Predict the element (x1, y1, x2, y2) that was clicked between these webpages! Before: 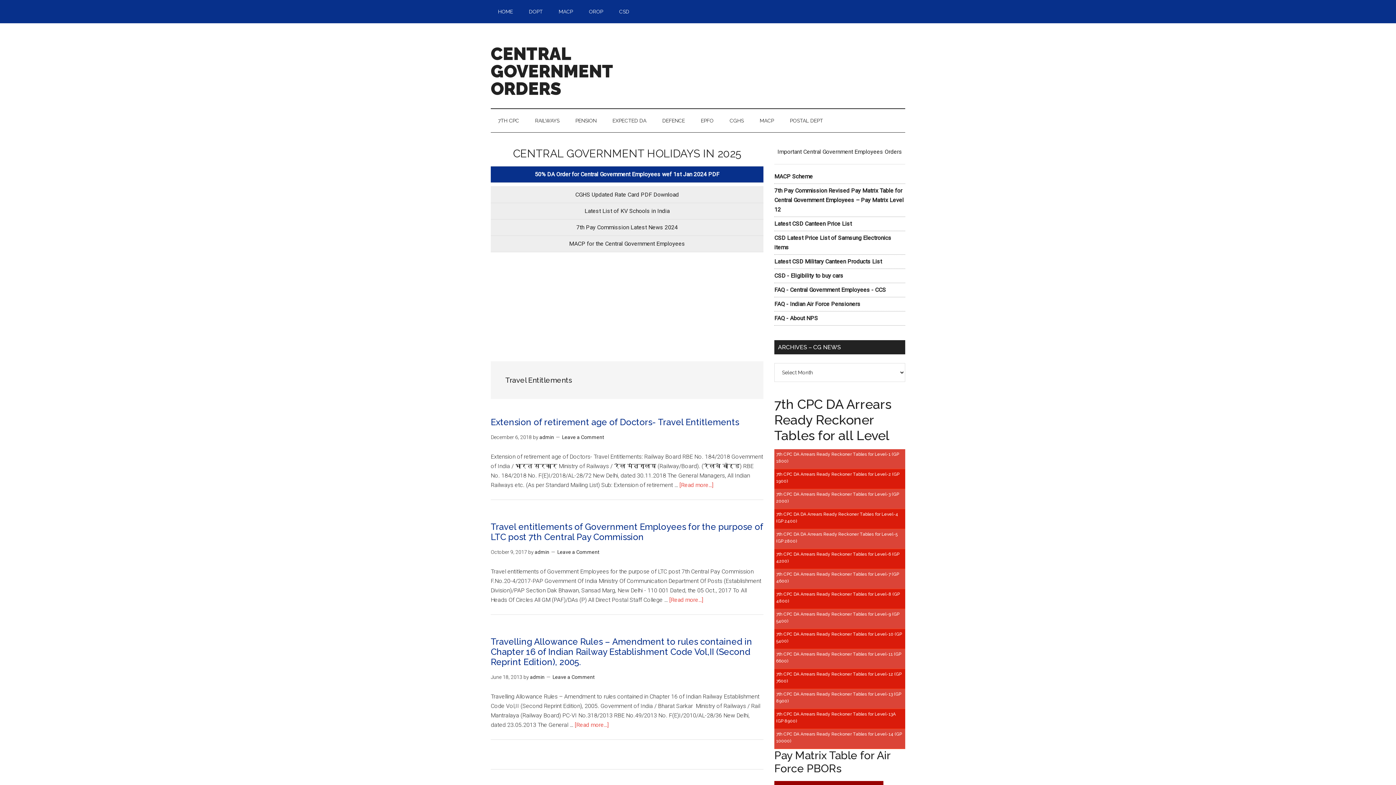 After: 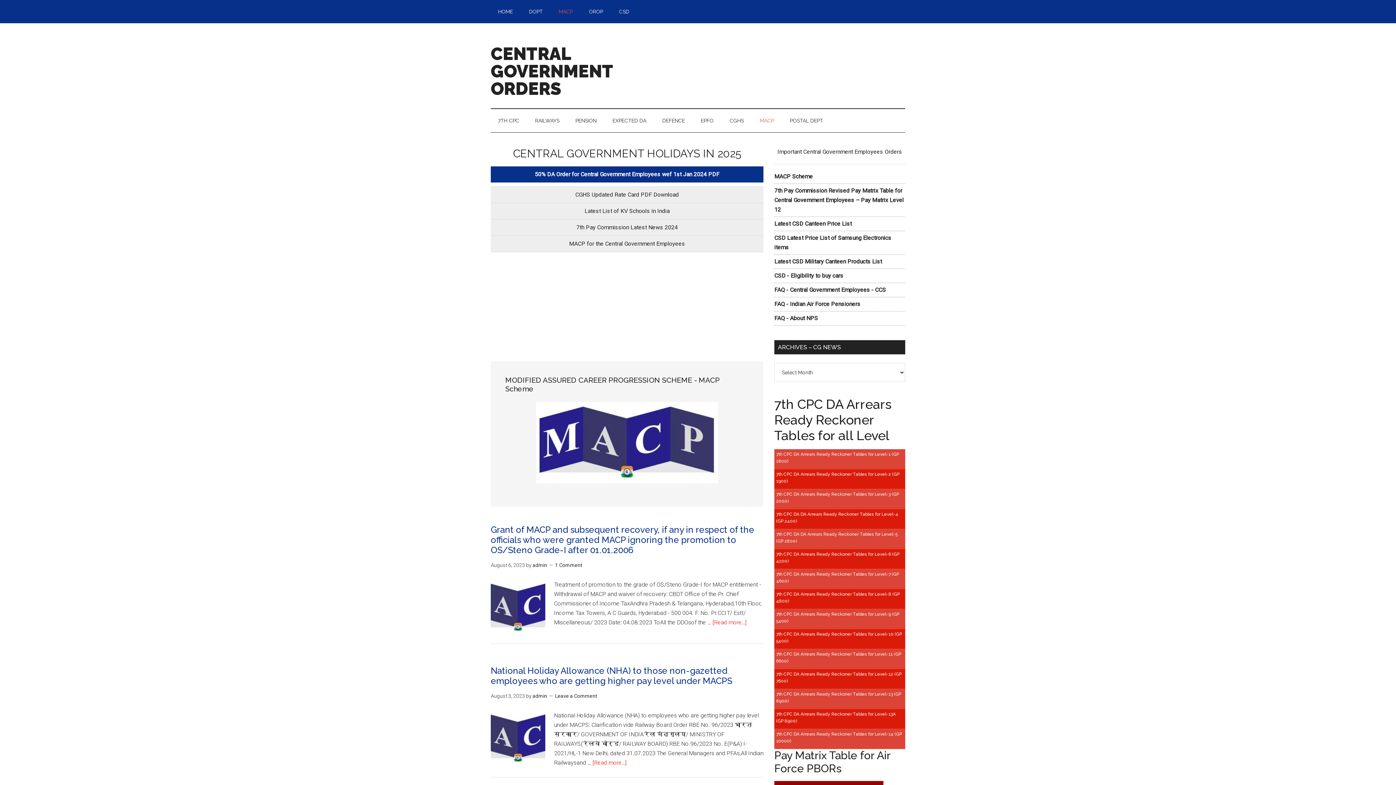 Action: bbox: (752, 109, 781, 132) label: MACP